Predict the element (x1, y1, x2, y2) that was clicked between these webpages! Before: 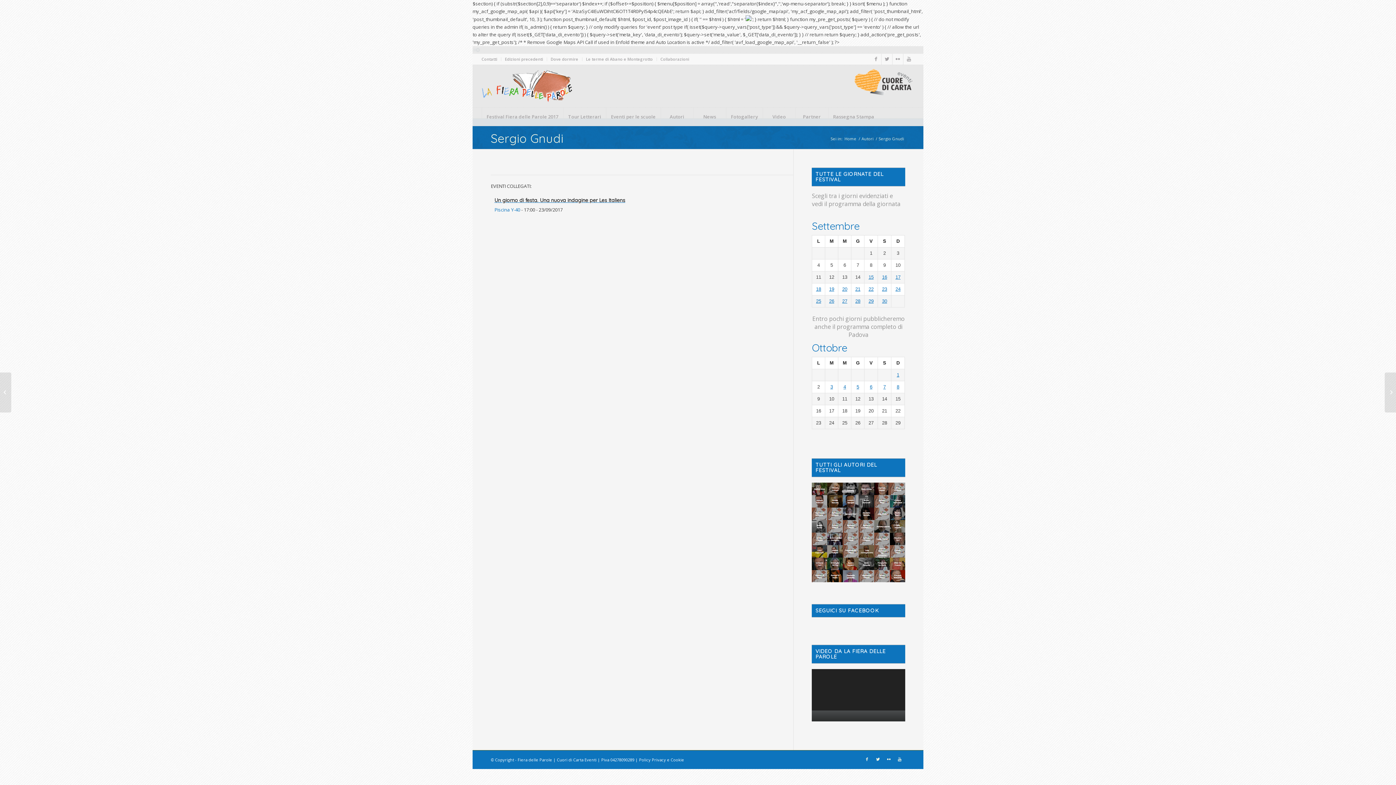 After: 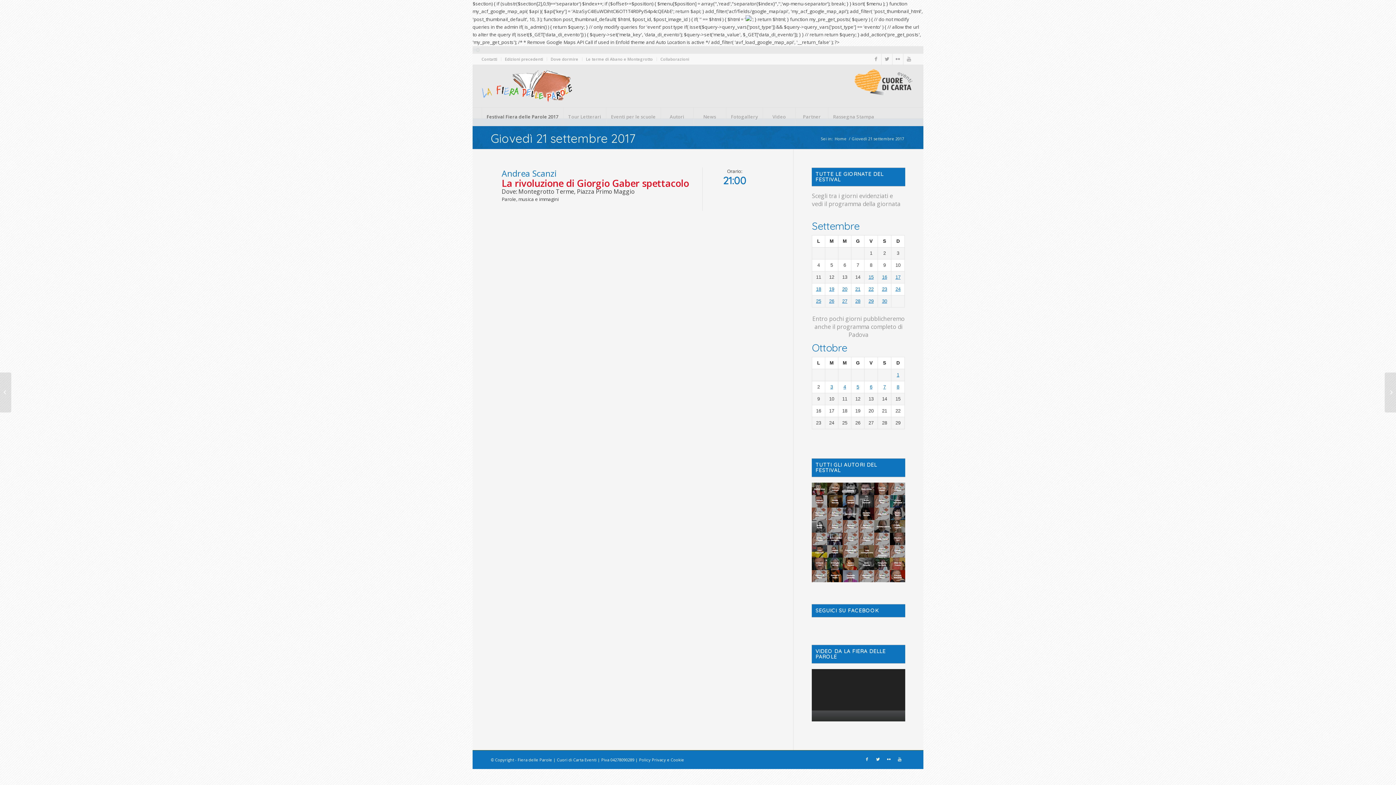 Action: label: 21 bbox: (855, 286, 860, 291)